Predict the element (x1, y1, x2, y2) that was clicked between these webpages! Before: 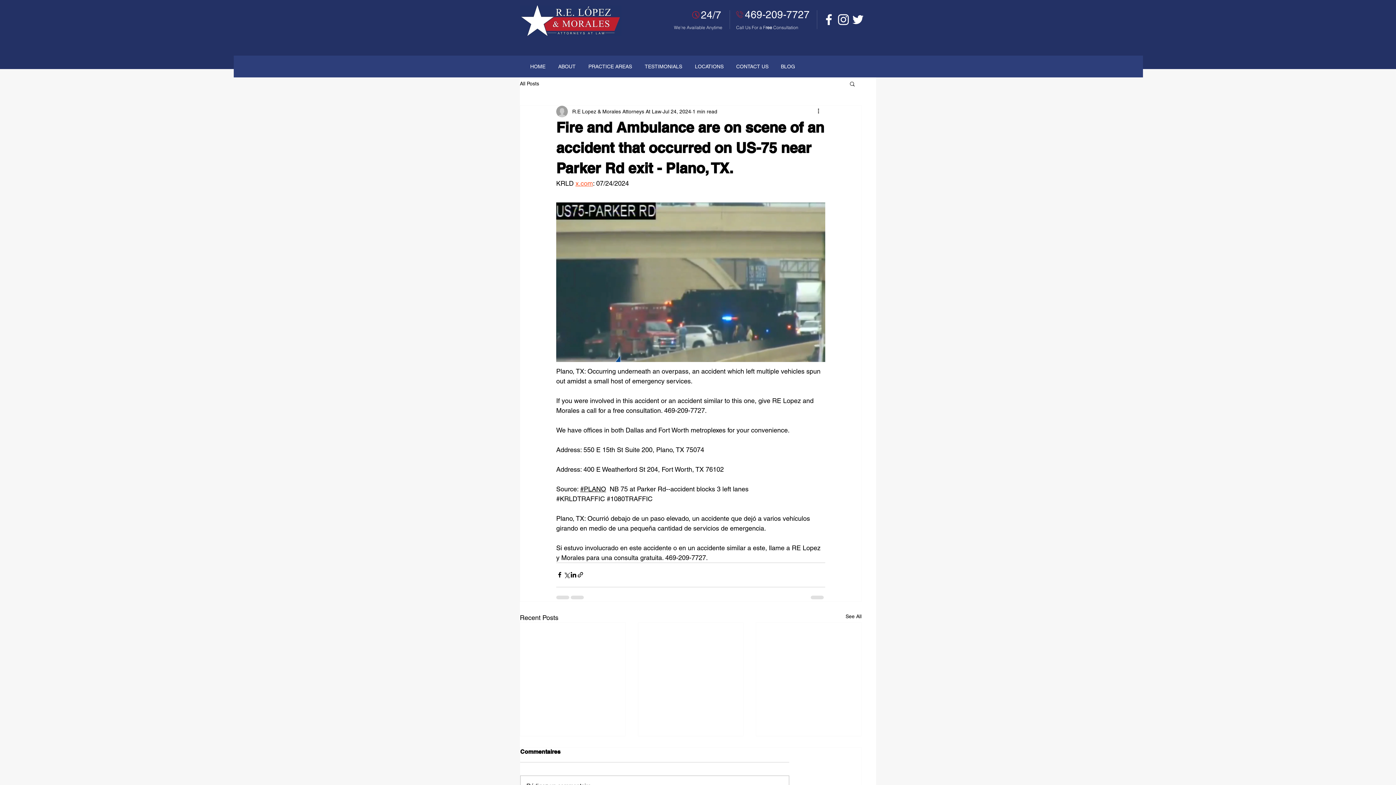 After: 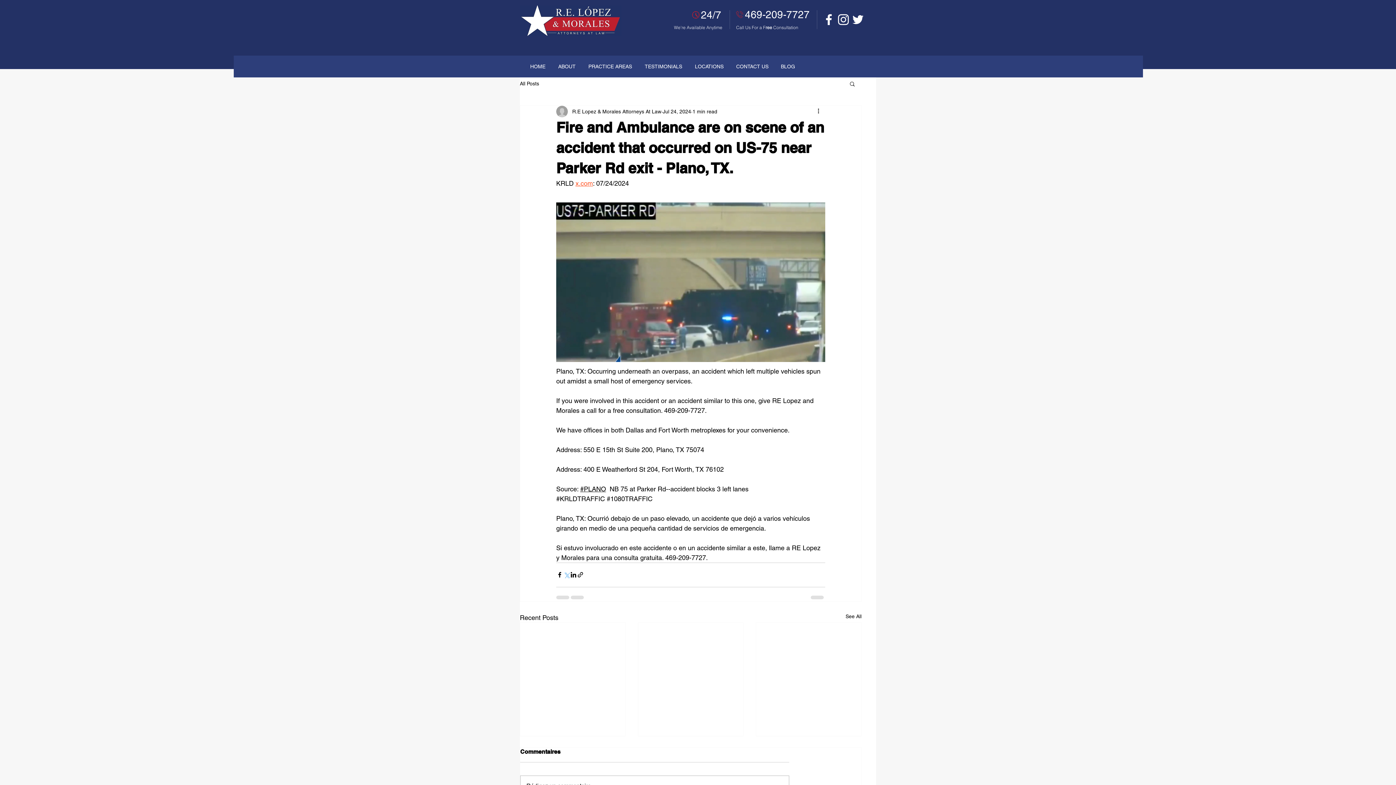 Action: bbox: (563, 571, 570, 578) label: Share via X (Twitter)